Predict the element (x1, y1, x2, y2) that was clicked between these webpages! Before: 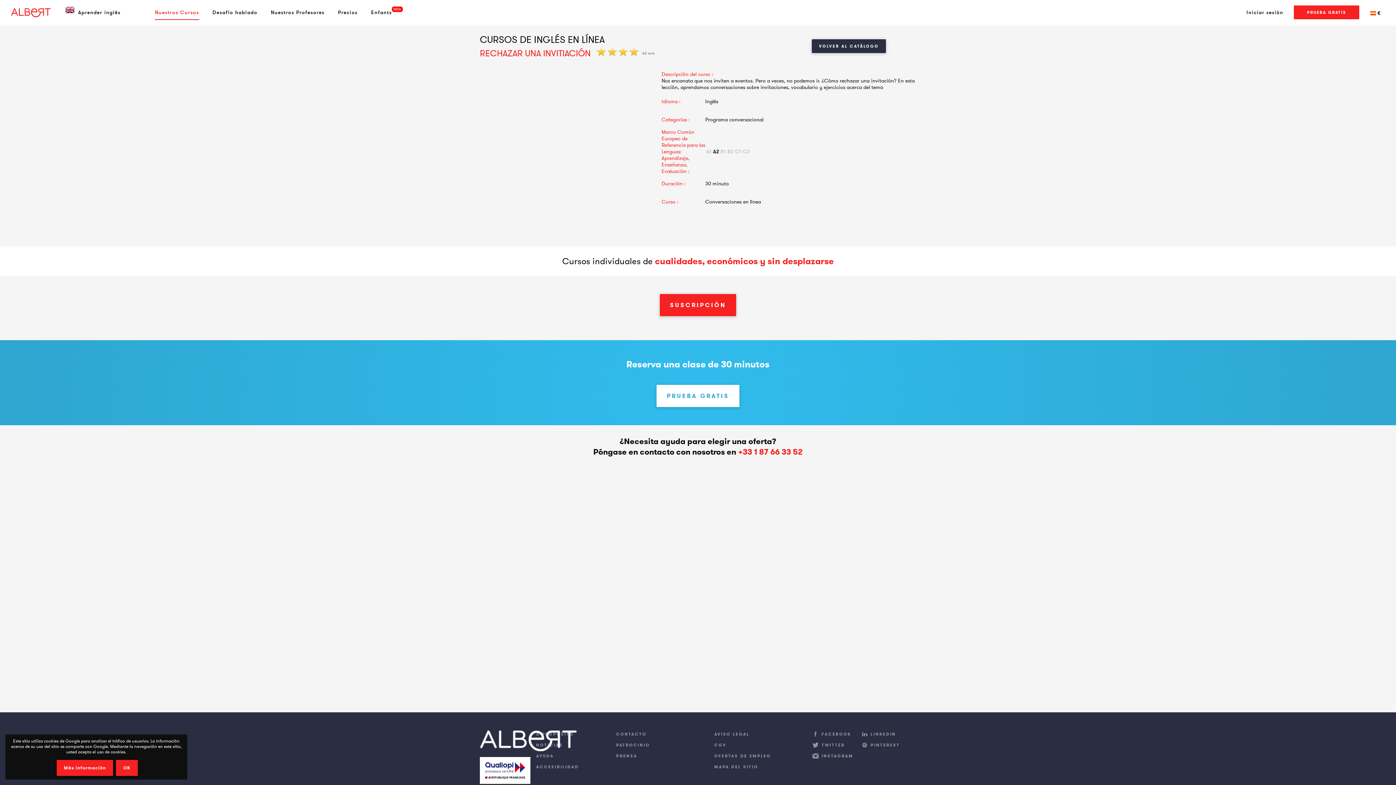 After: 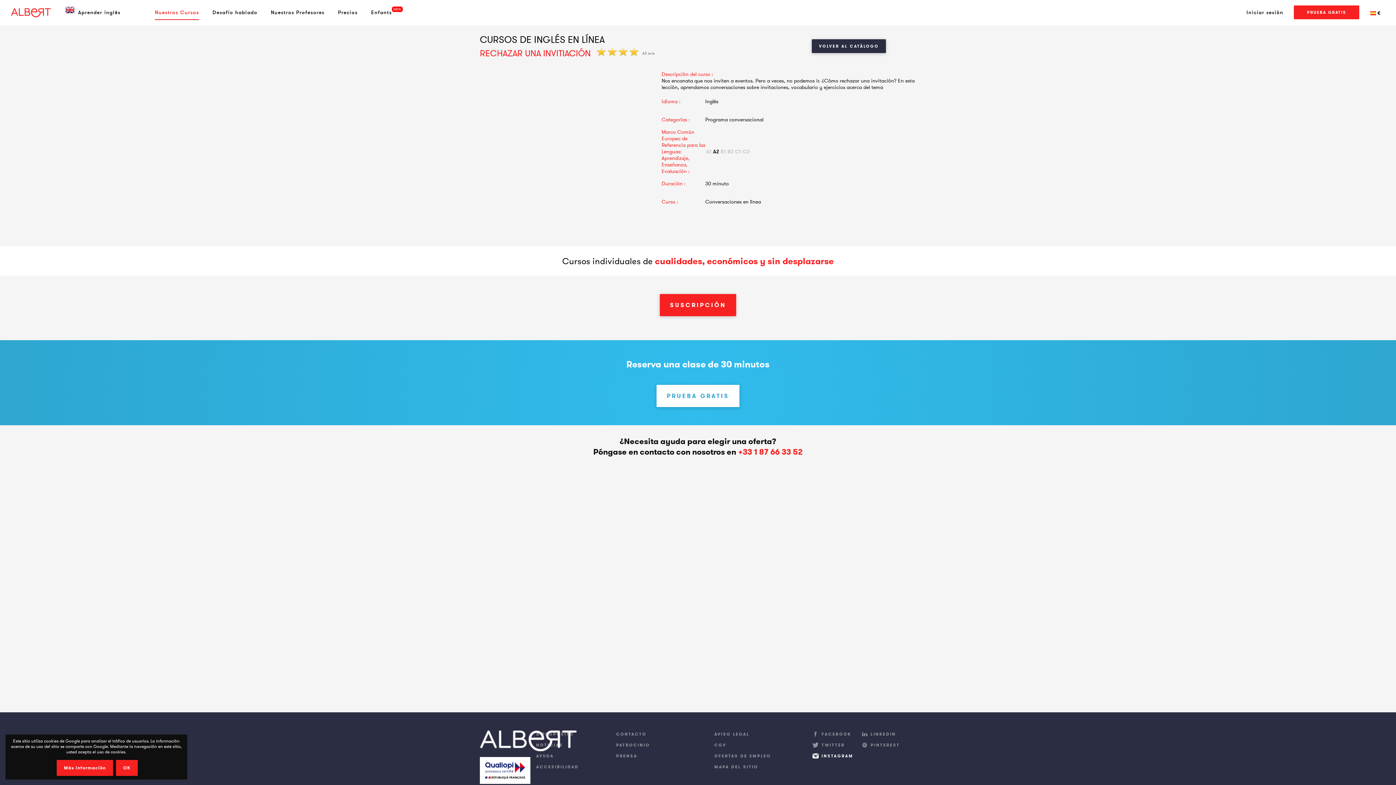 Action: label: INSTAGRAM bbox: (812, 753, 858, 763)